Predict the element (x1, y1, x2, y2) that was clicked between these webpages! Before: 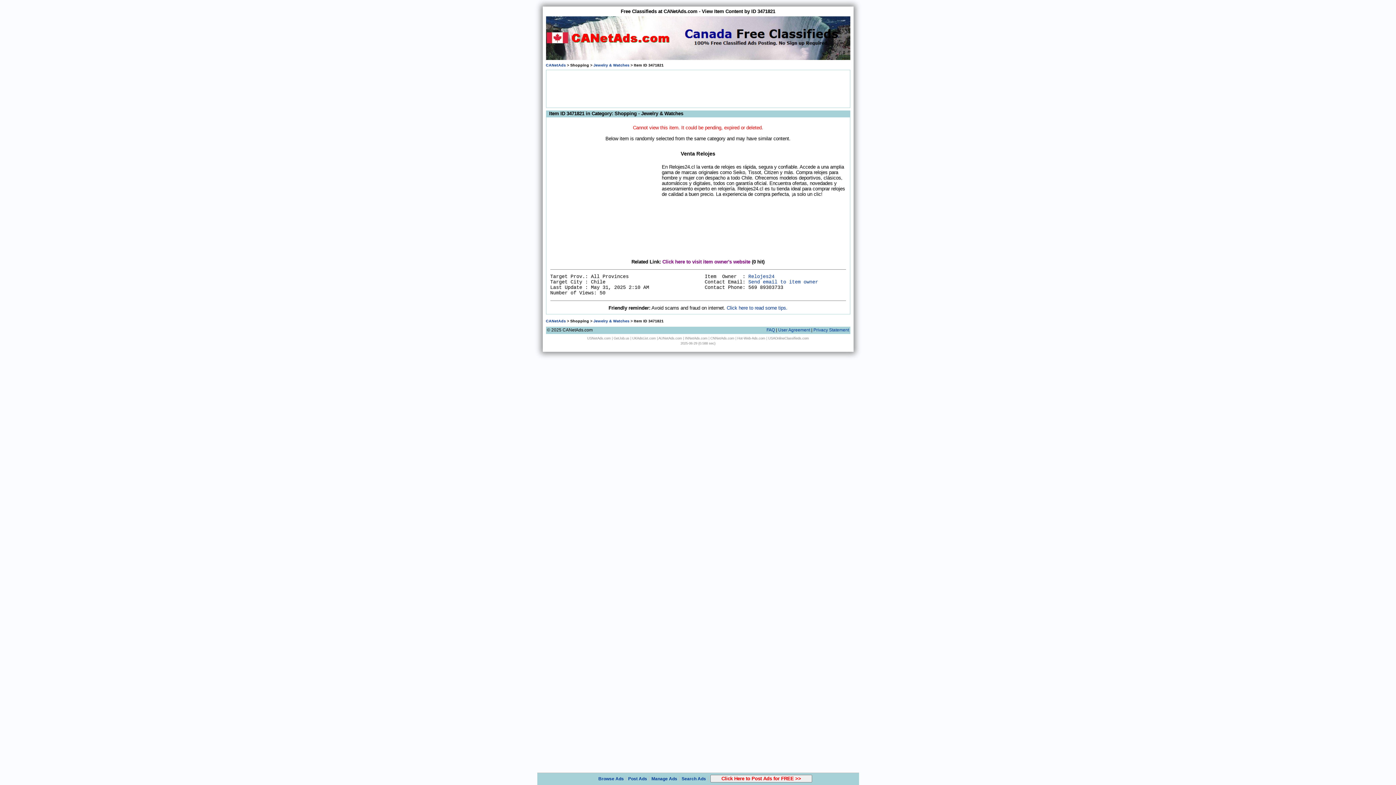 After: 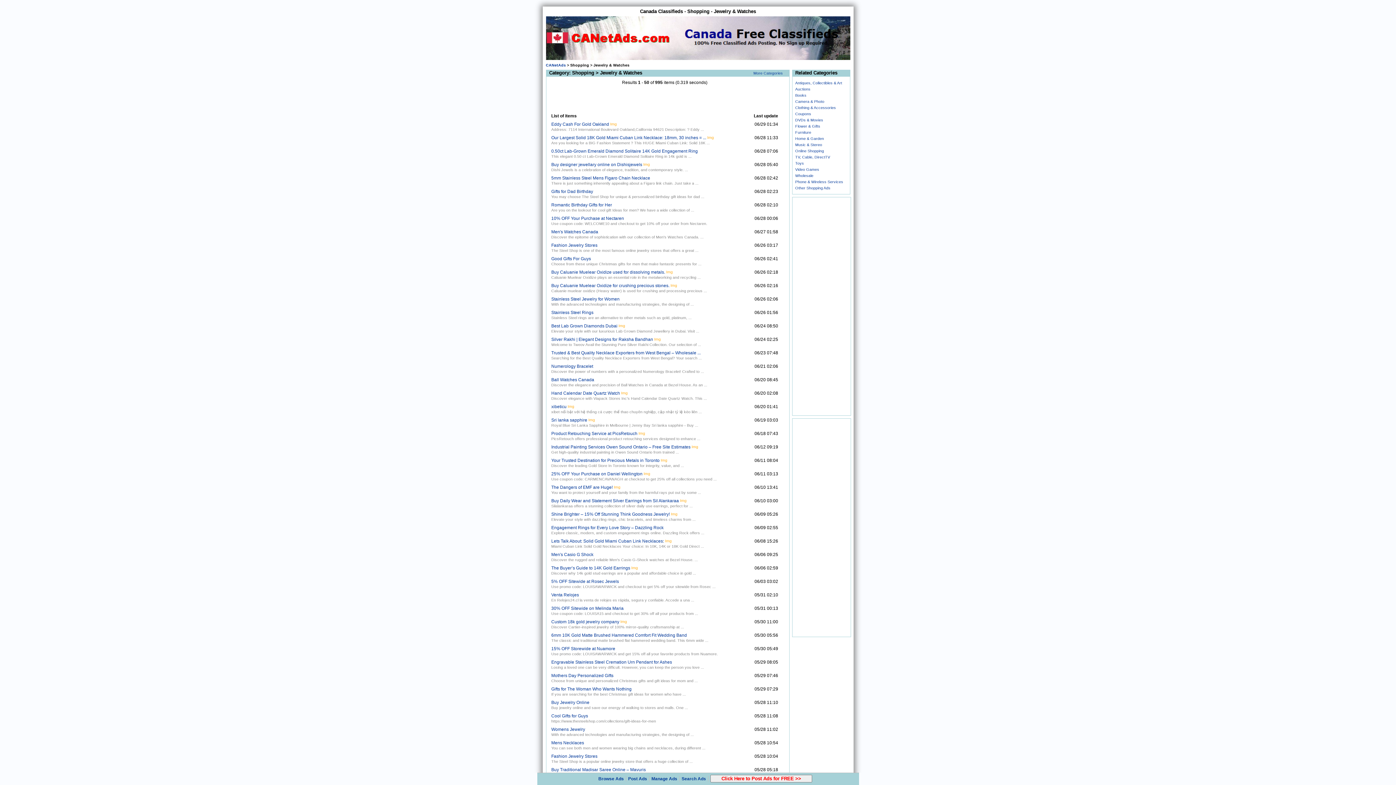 Action: bbox: (593, 62, 629, 67) label: Jewelry & Watches